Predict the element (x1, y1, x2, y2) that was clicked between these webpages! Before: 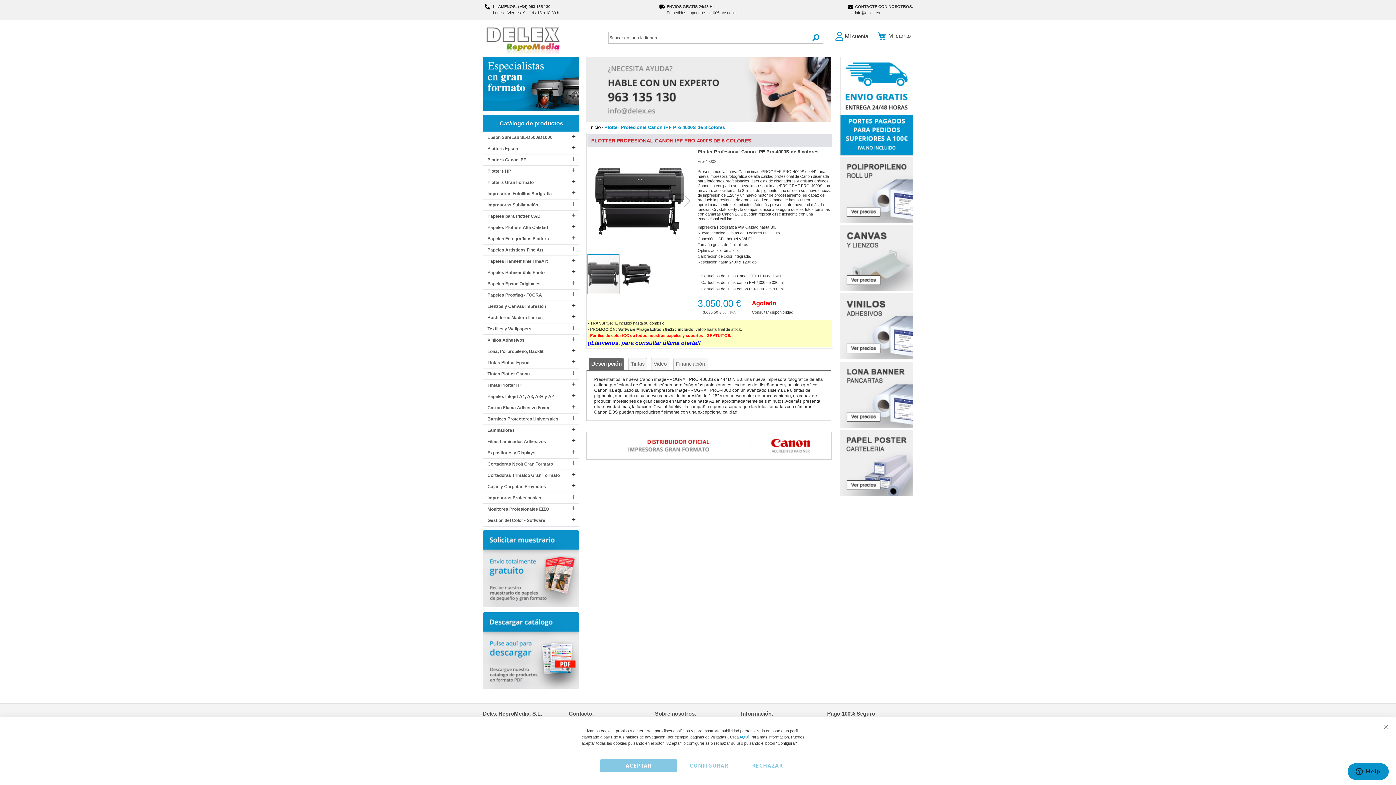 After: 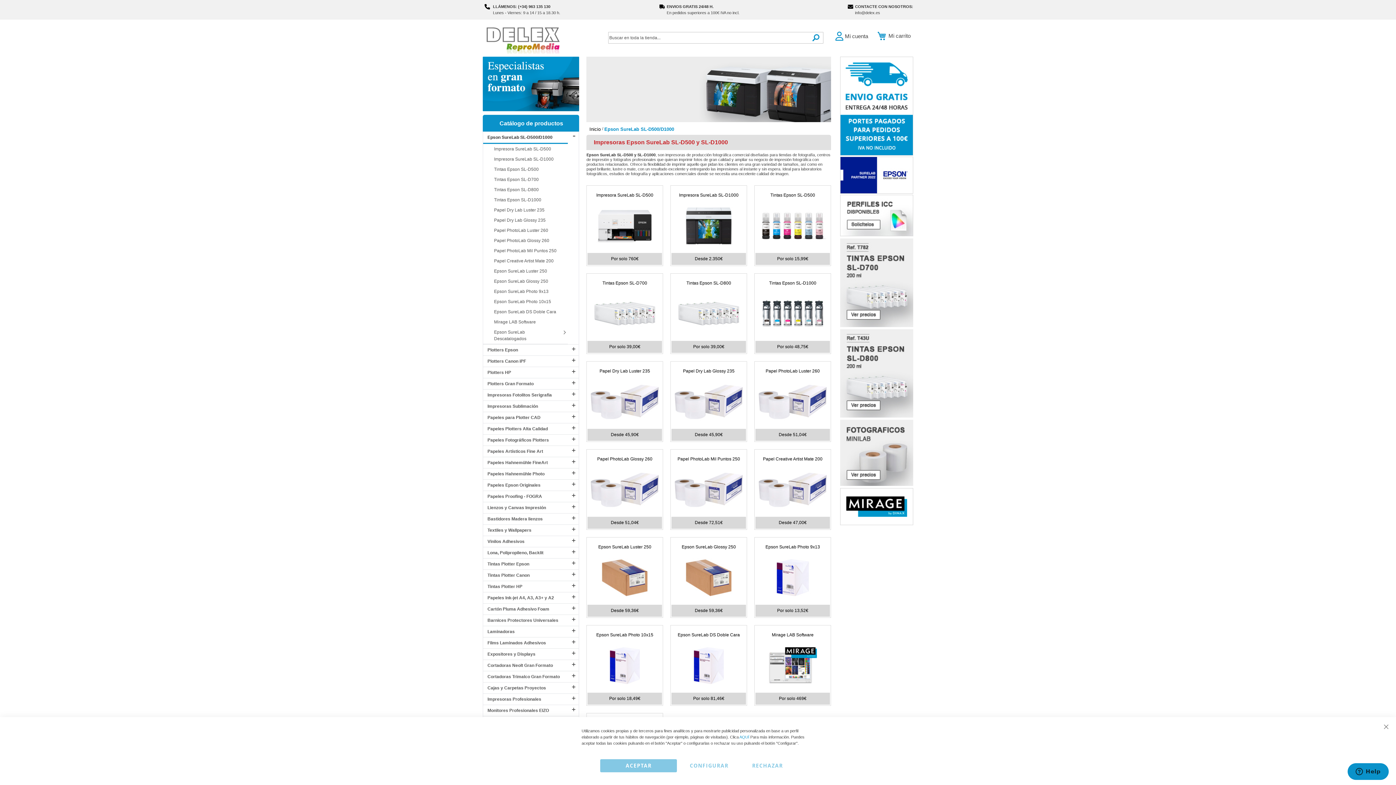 Action: bbox: (483, 132, 568, 143) label: Epson SureLab SL-D500/D1000